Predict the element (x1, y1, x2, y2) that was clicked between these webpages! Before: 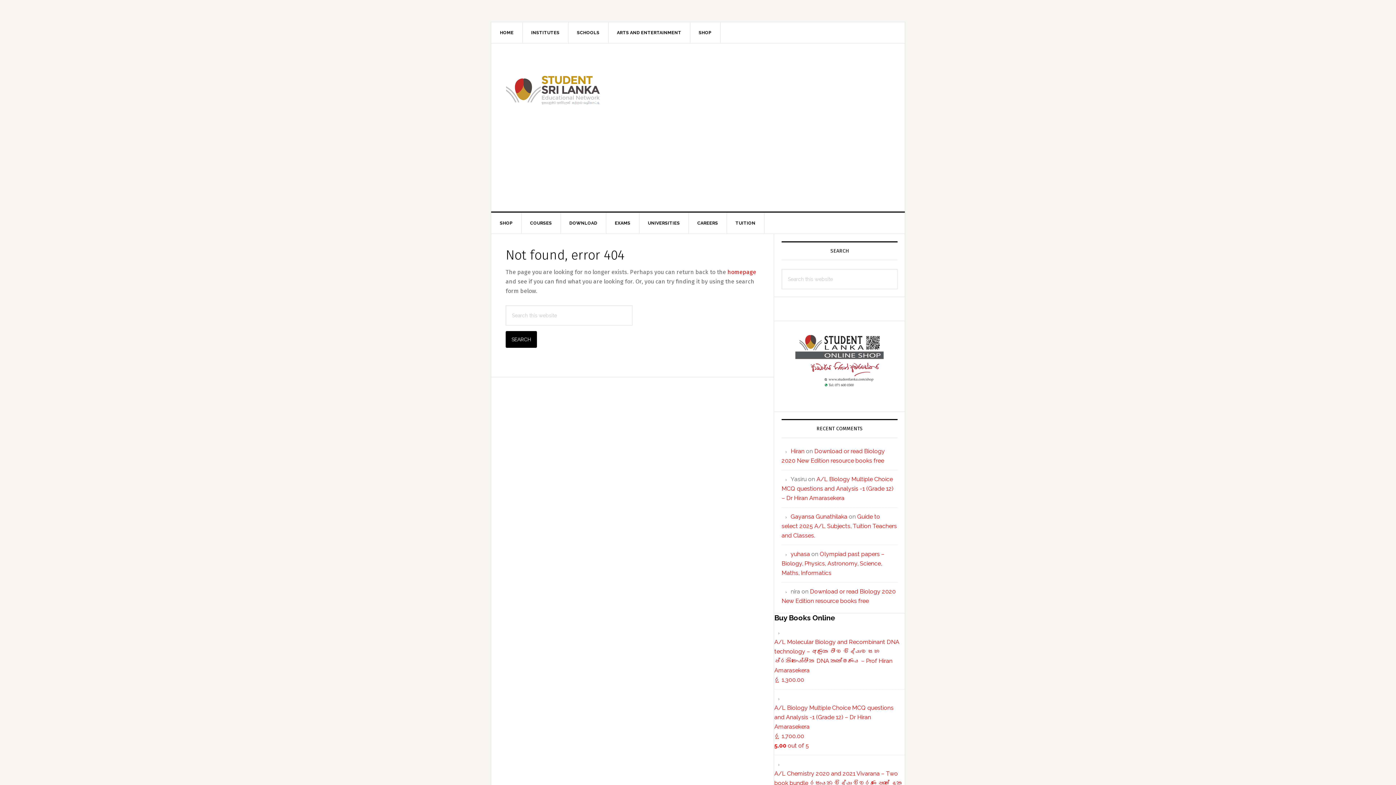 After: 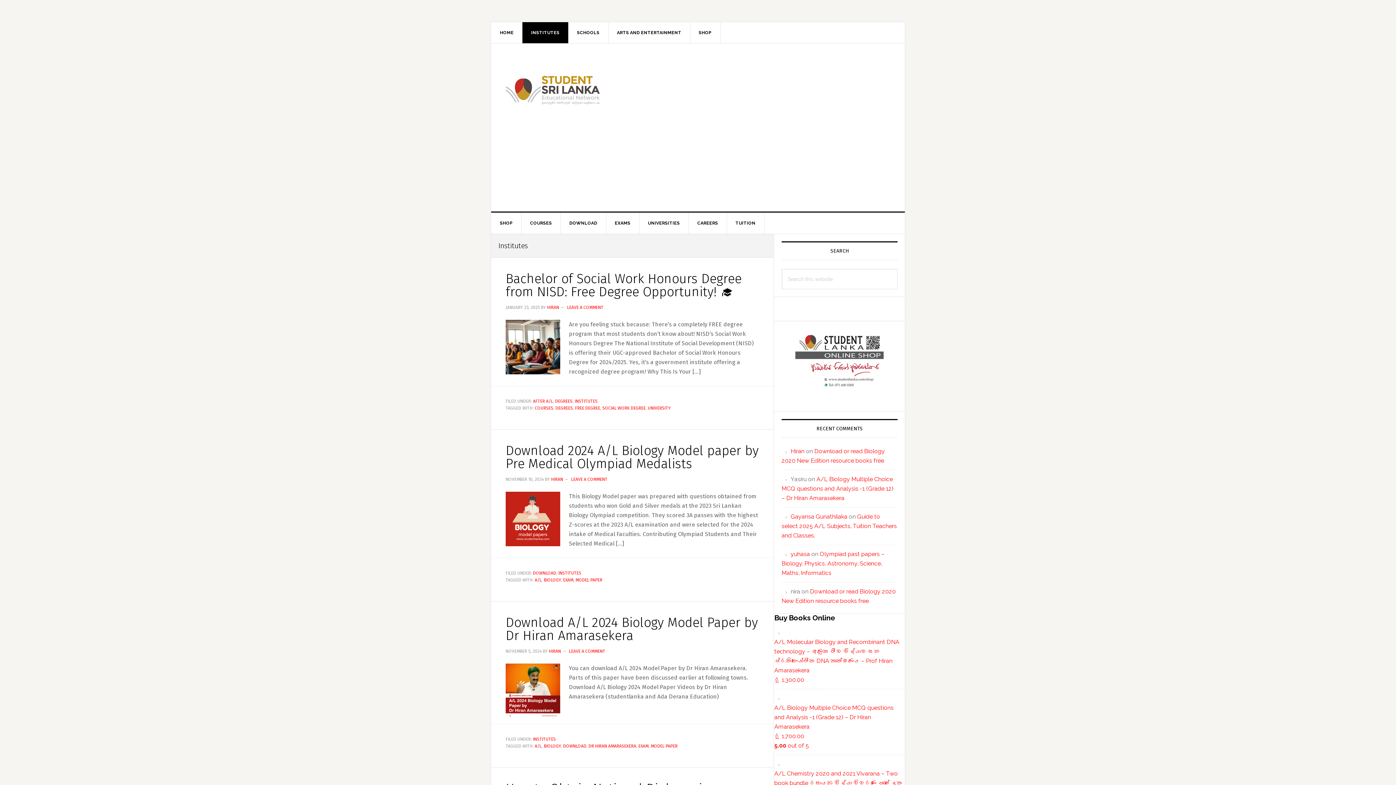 Action: label: INSTITUTES bbox: (522, 22, 568, 43)